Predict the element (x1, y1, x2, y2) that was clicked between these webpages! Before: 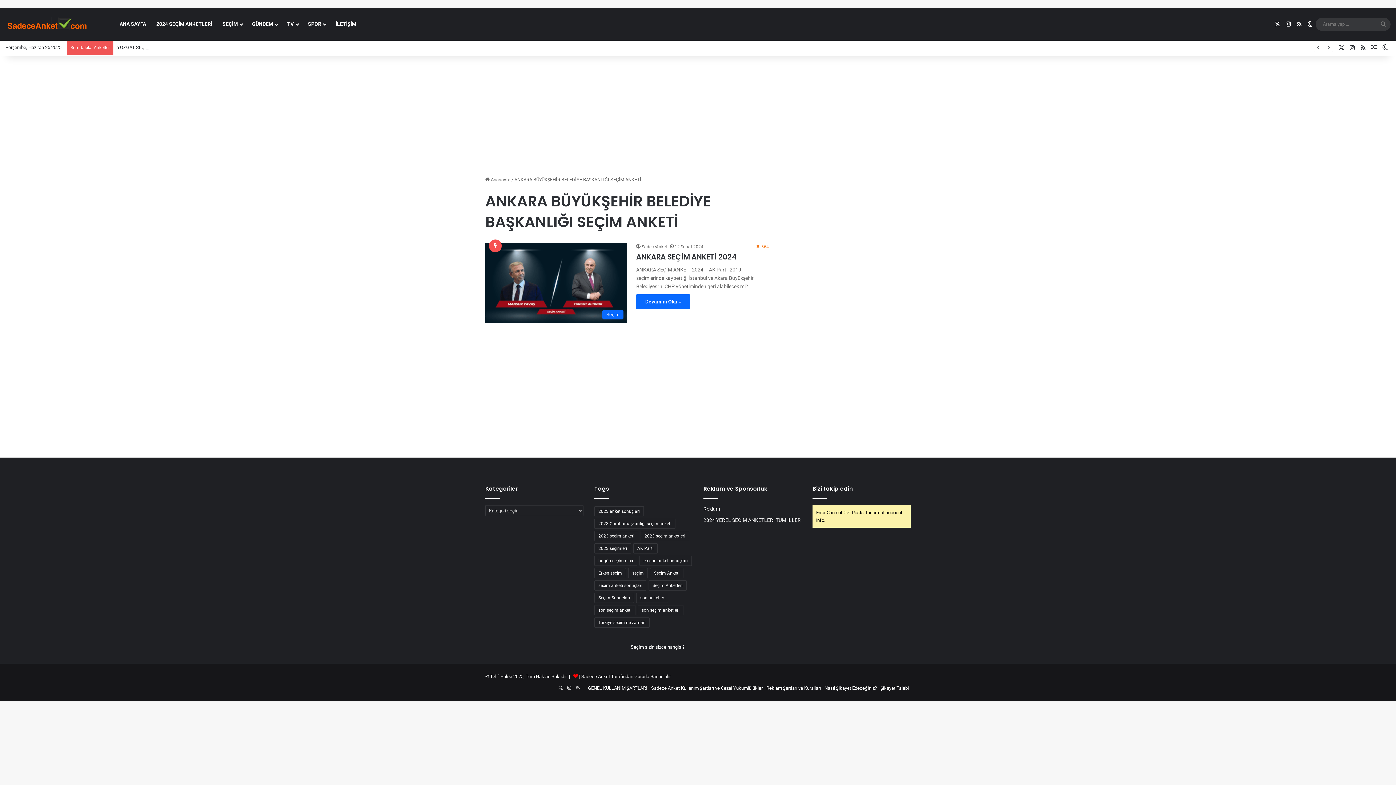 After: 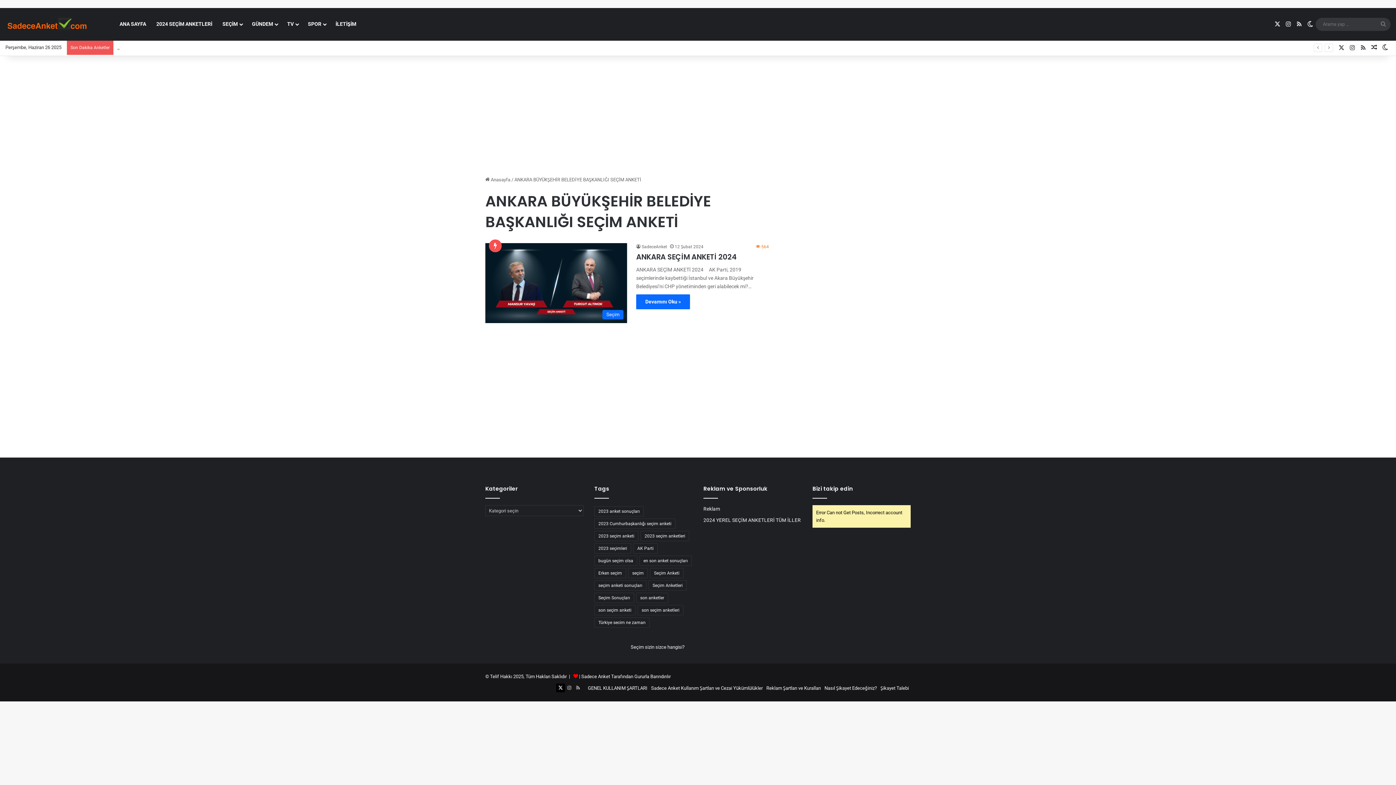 Action: bbox: (556, 684, 565, 692) label: X